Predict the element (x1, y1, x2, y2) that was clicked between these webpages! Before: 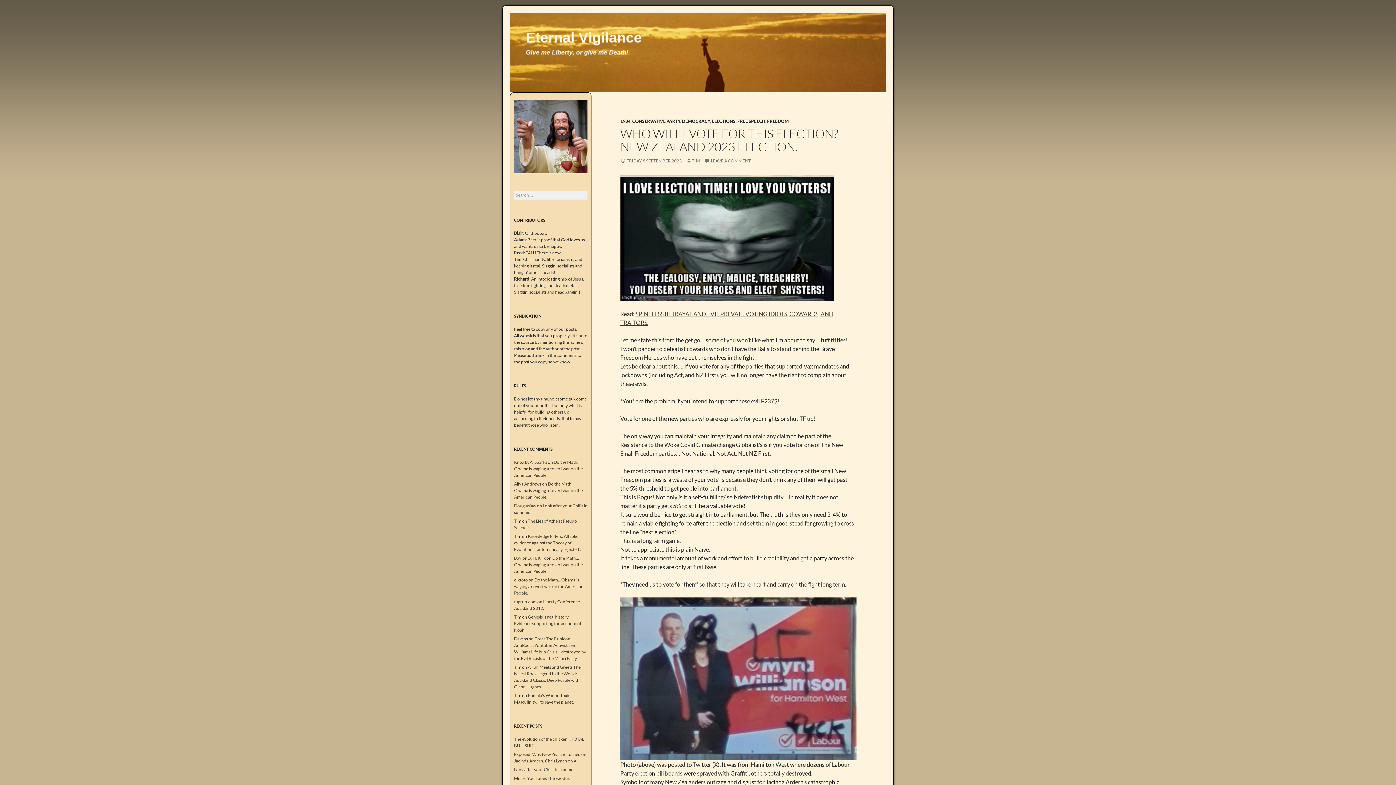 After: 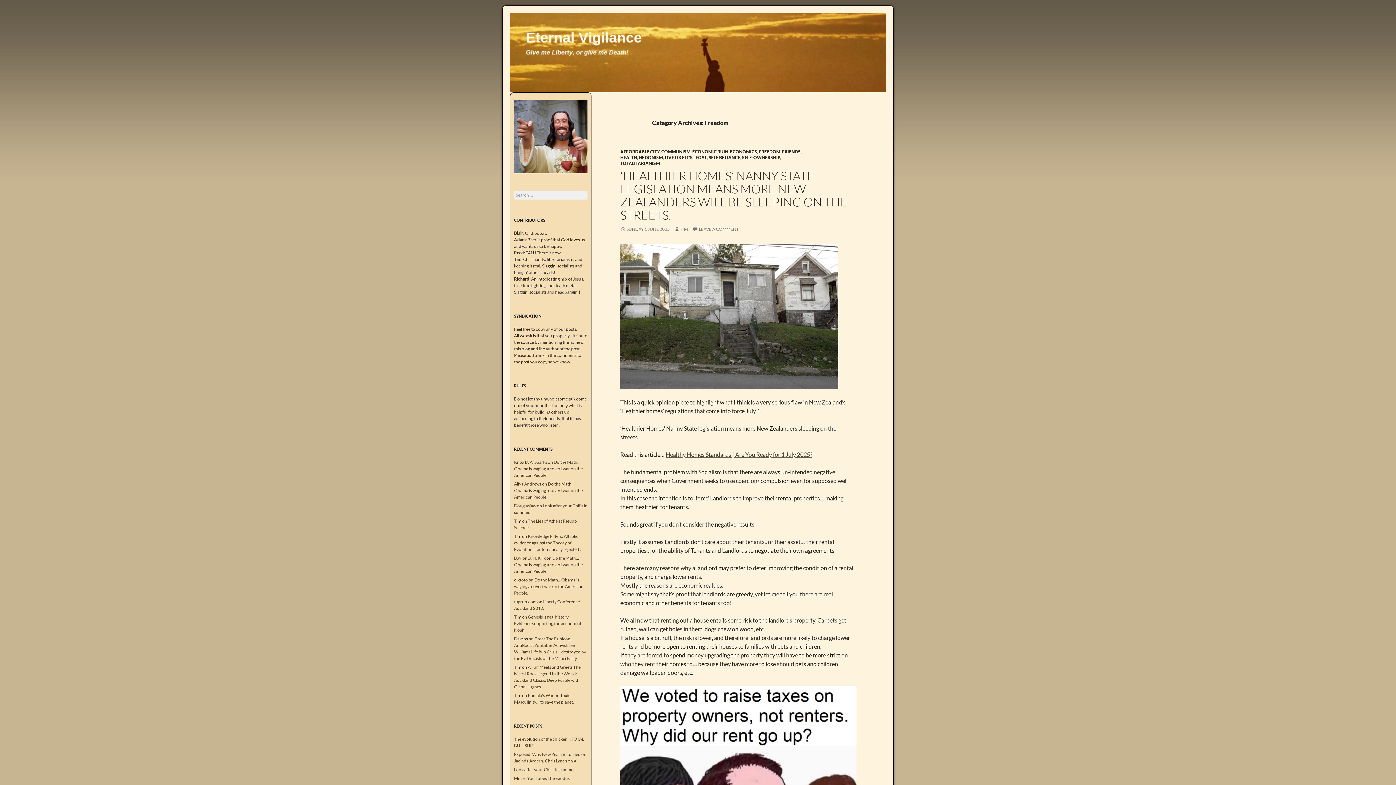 Action: label: FREEDOM bbox: (767, 118, 788, 124)